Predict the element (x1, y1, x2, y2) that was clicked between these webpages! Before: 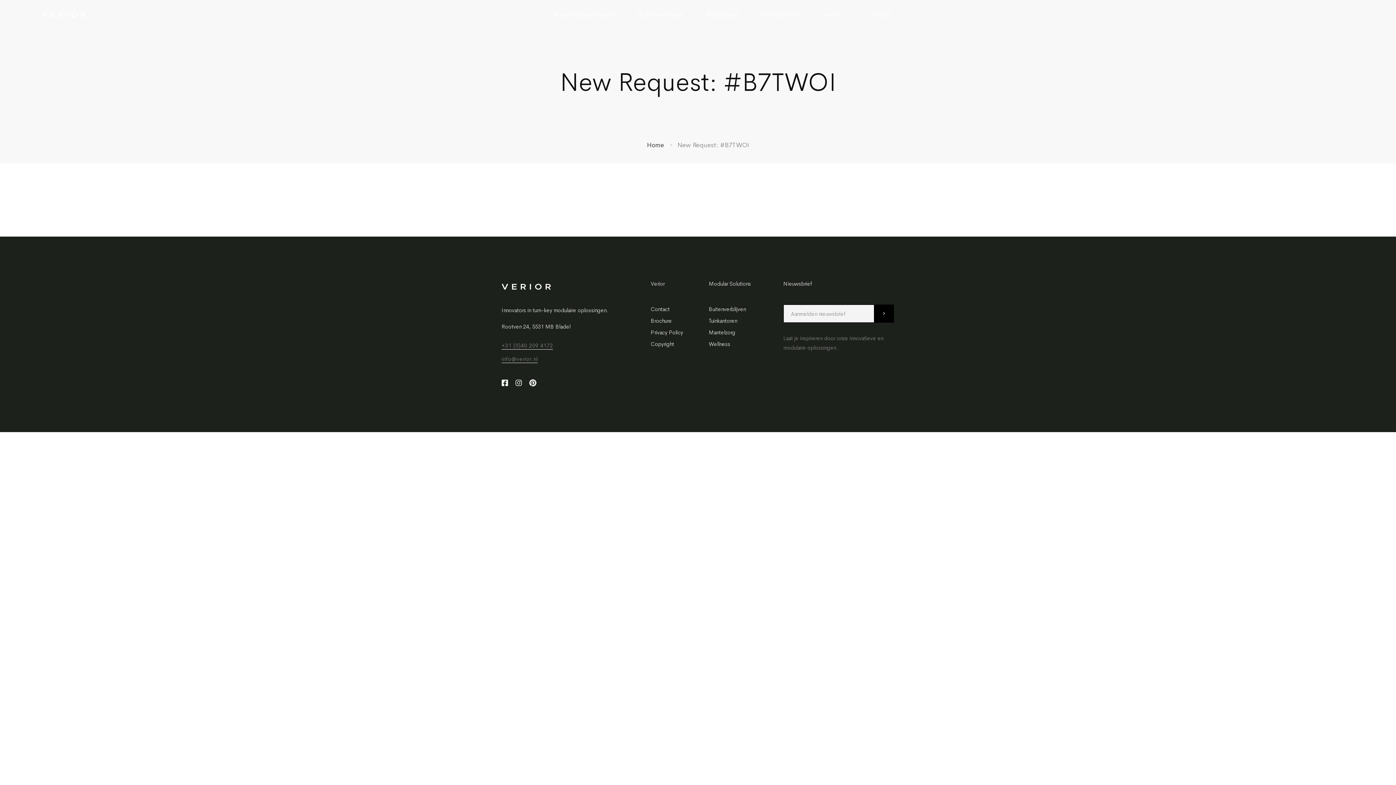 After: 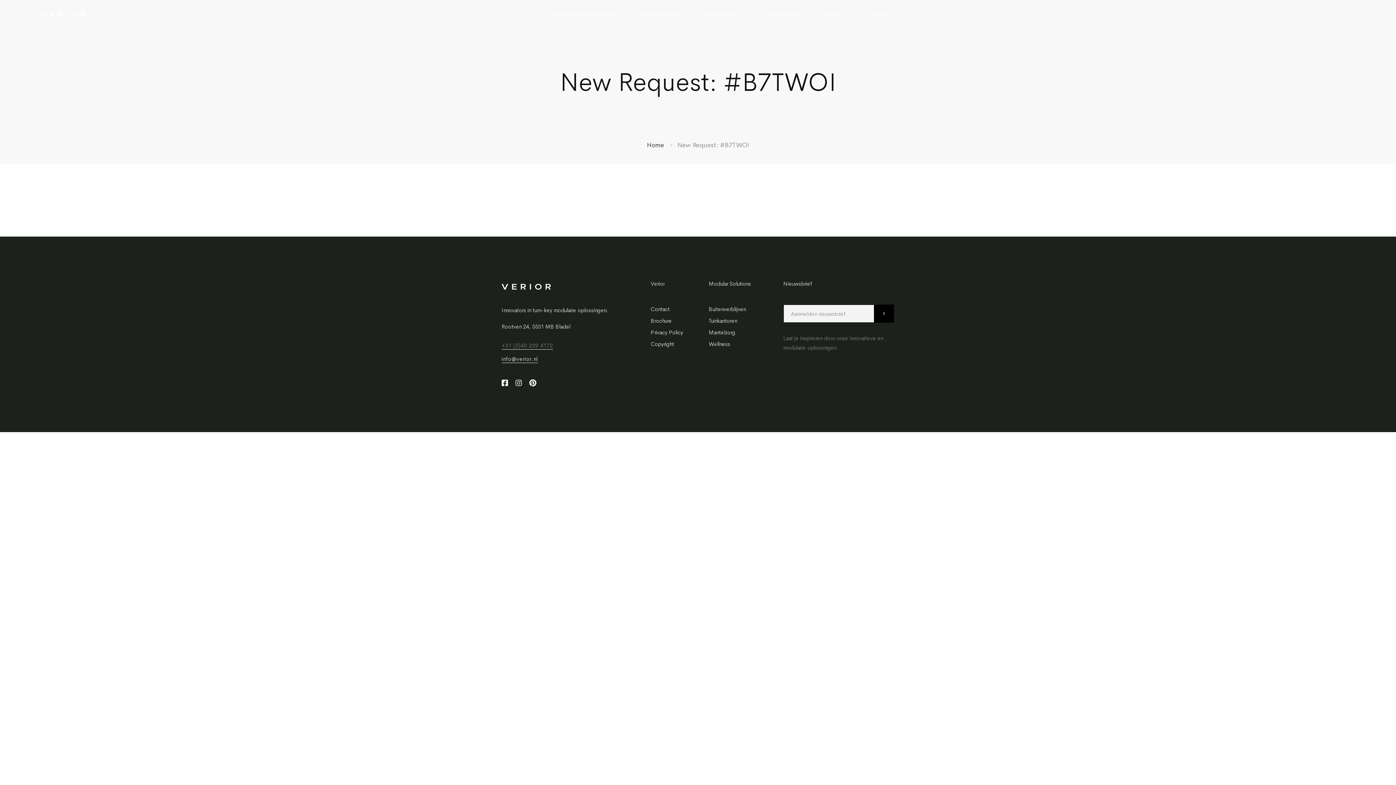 Action: label: info@verior.nl bbox: (501, 355, 537, 363)